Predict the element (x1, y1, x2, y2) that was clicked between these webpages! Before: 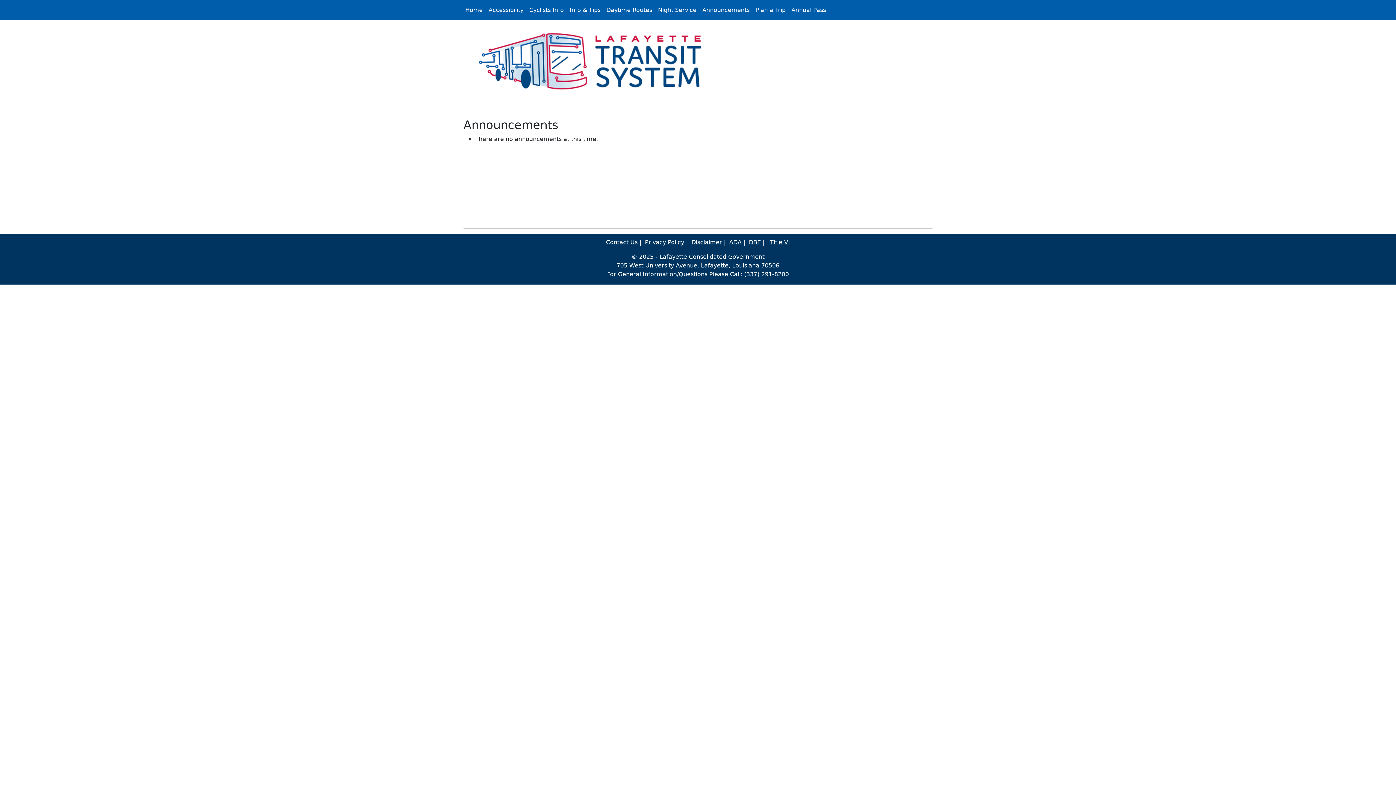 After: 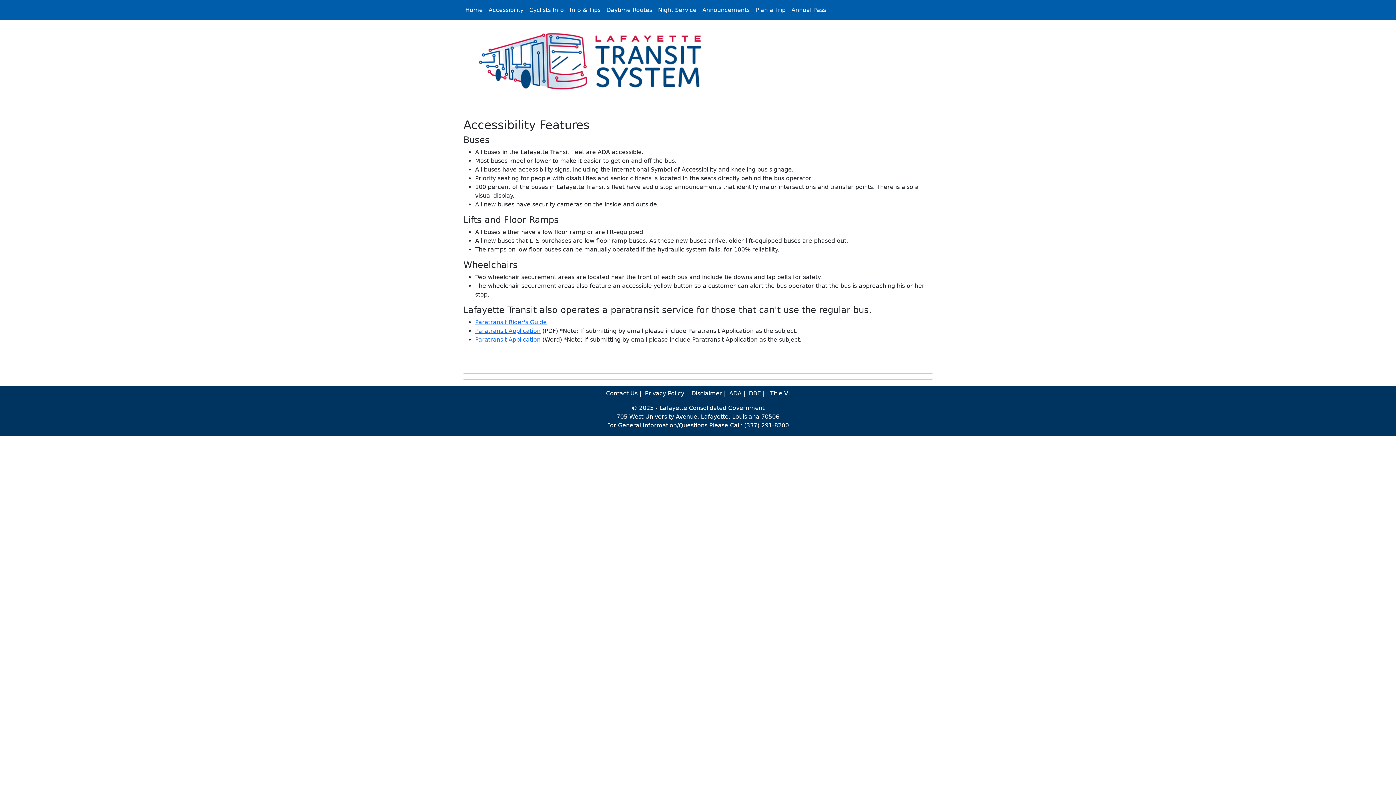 Action: label: Accessibility bbox: (485, 2, 526, 17)